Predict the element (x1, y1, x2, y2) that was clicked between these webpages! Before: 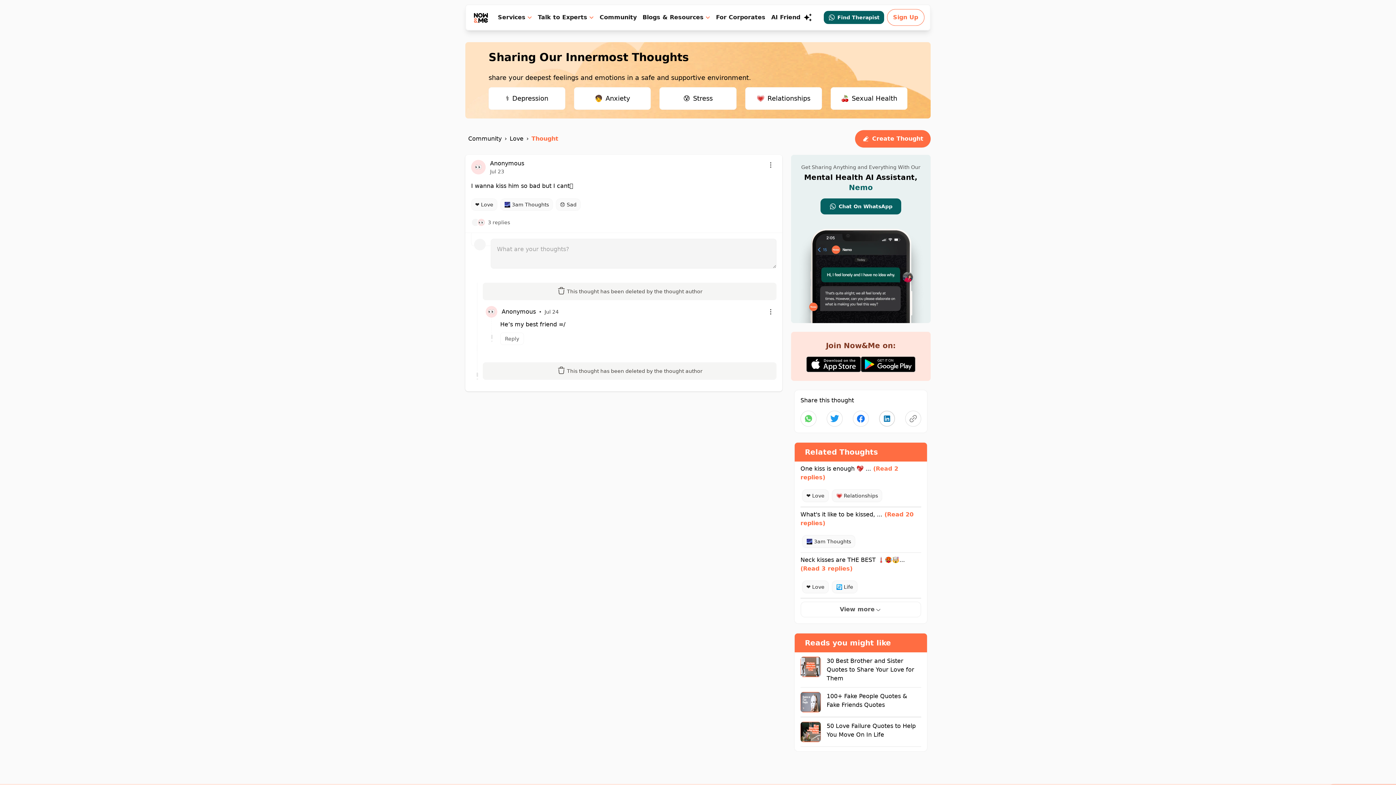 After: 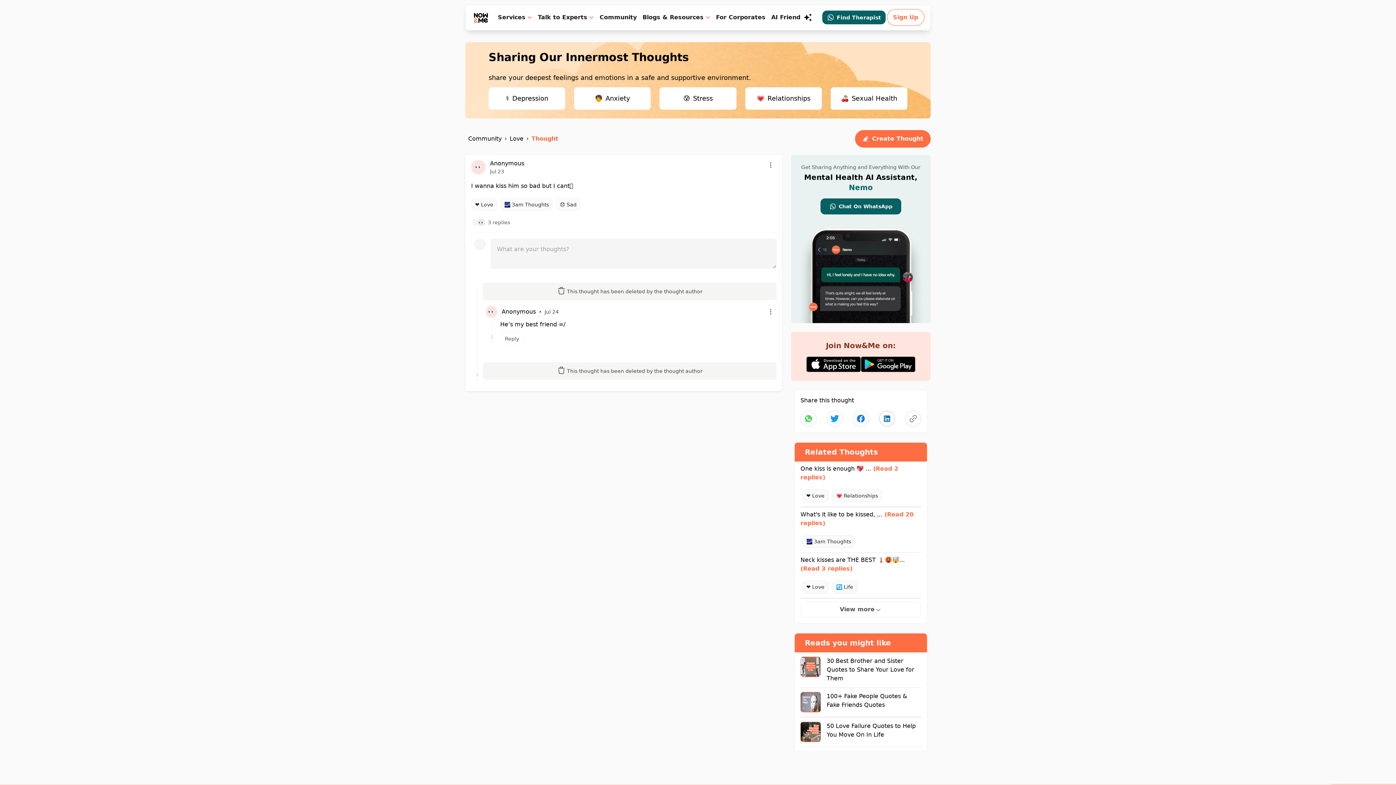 Action: label: Find Therapist bbox: (823, 10, 884, 24)